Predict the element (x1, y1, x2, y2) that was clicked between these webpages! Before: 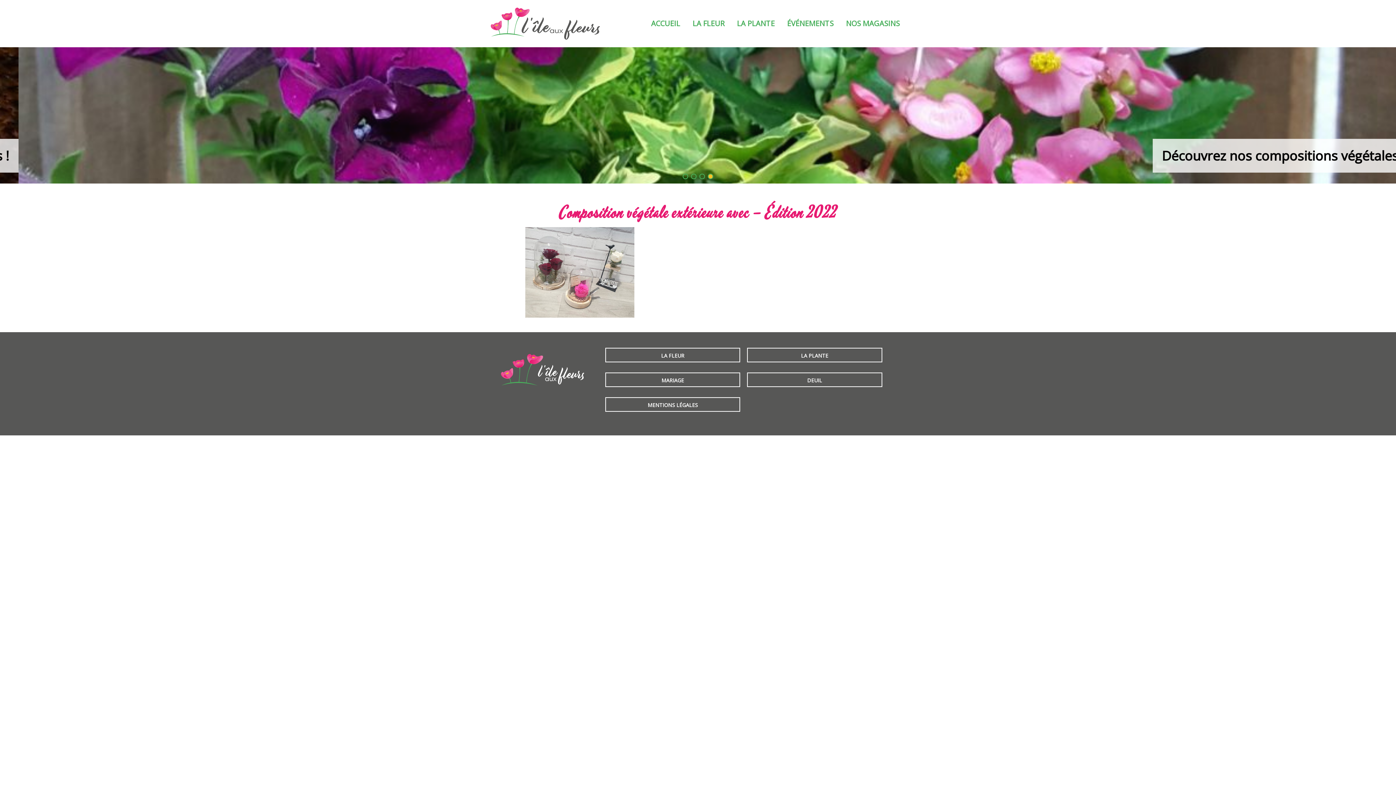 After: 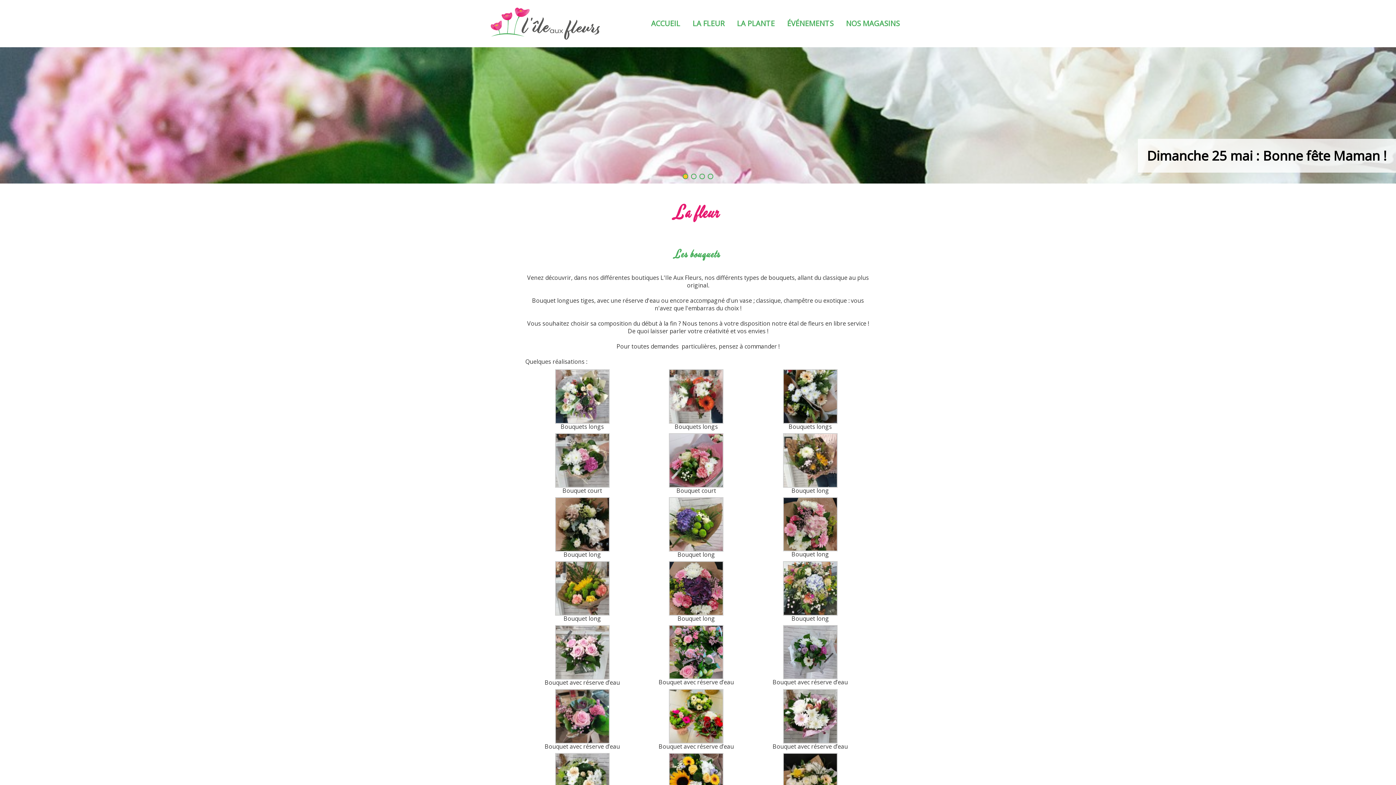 Action: bbox: (606, 348, 739, 363) label: LA FLEUR